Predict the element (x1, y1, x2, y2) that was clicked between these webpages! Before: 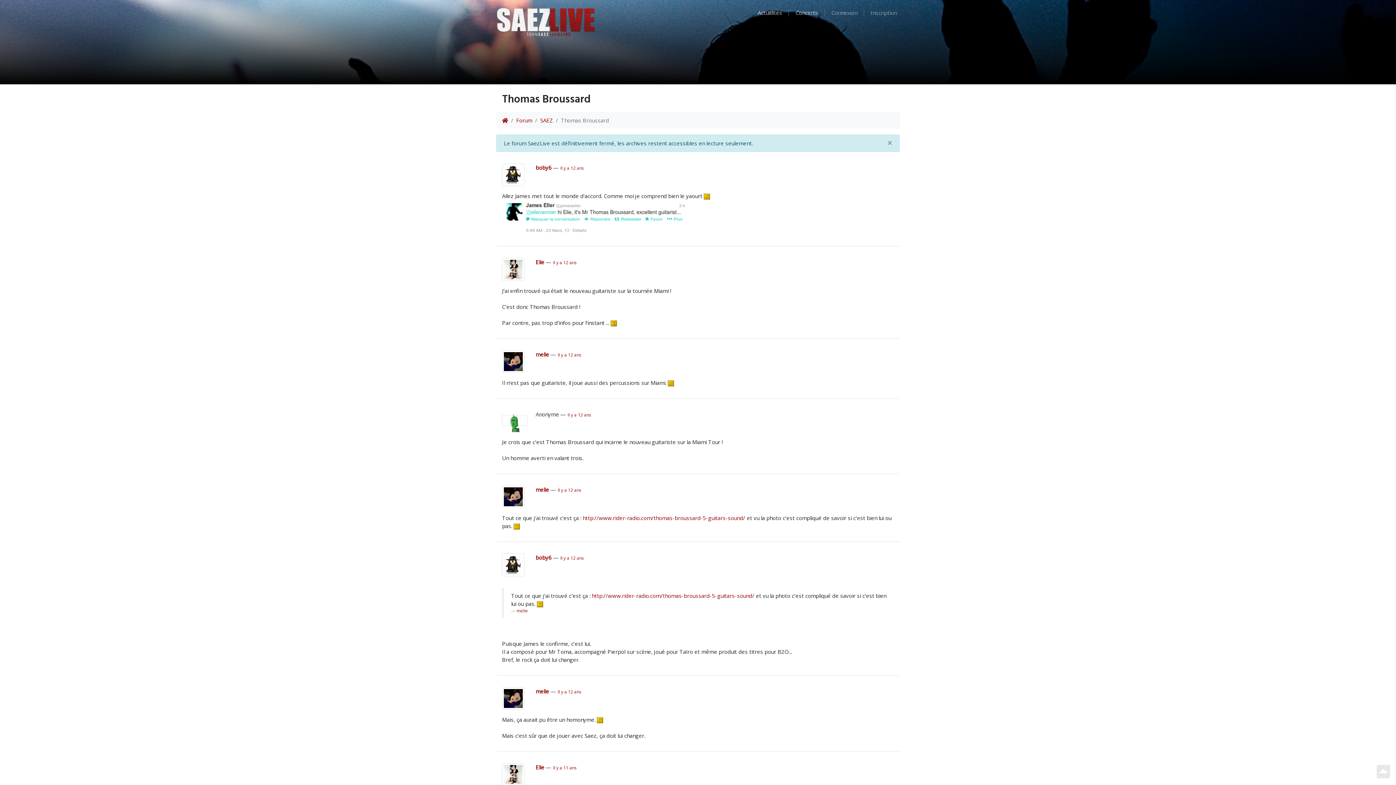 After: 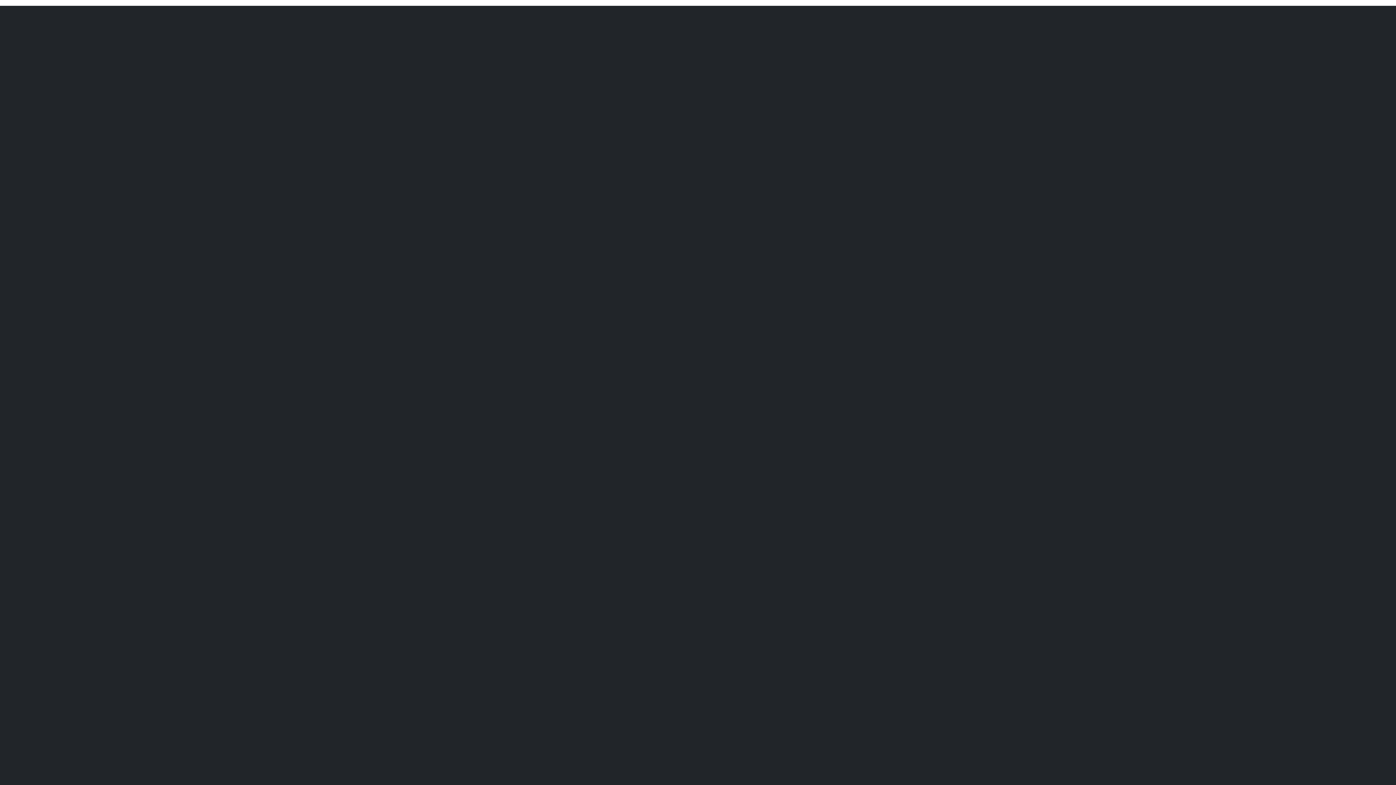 Action: label: Inscription bbox: (868, 5, 900, 19)